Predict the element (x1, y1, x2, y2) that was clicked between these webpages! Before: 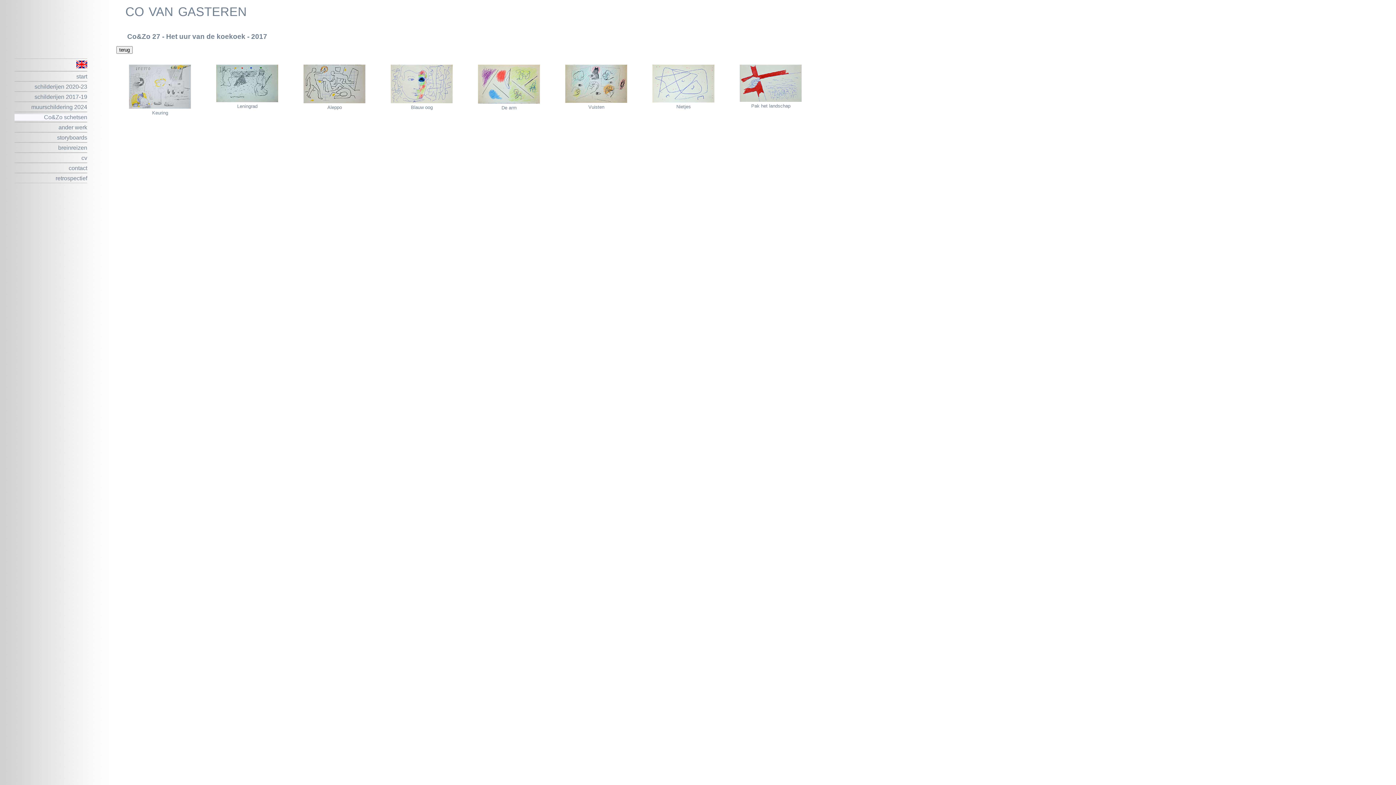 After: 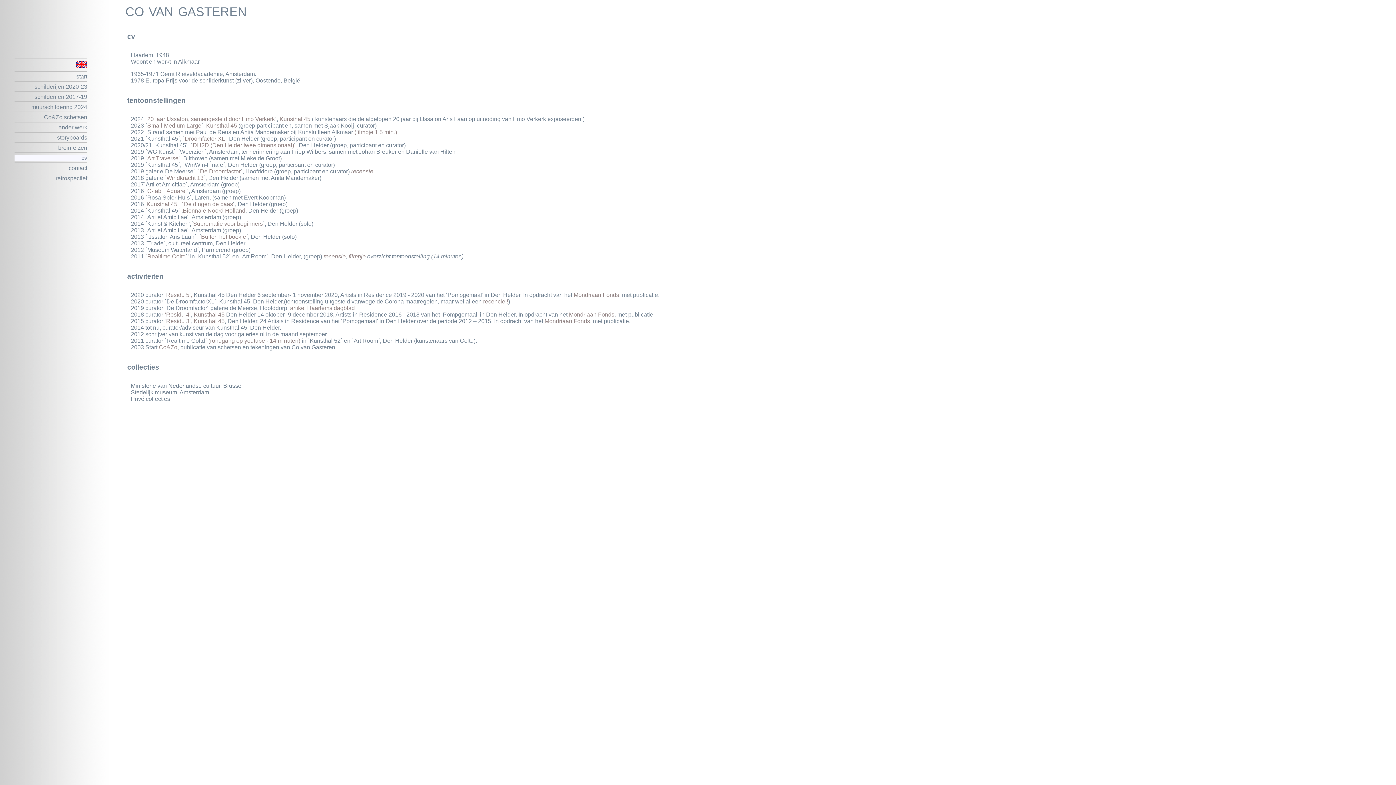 Action: label: cv bbox: (14, 154, 87, 161)